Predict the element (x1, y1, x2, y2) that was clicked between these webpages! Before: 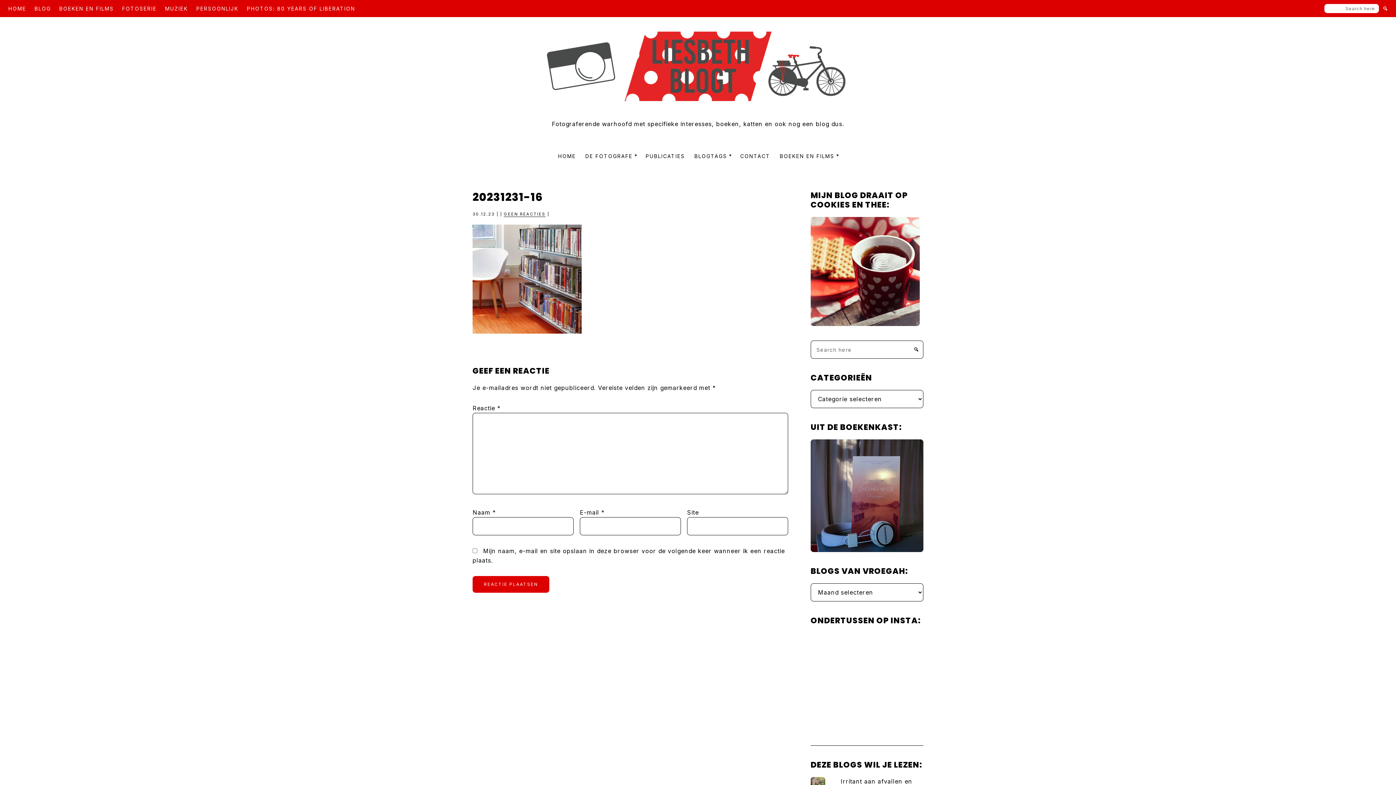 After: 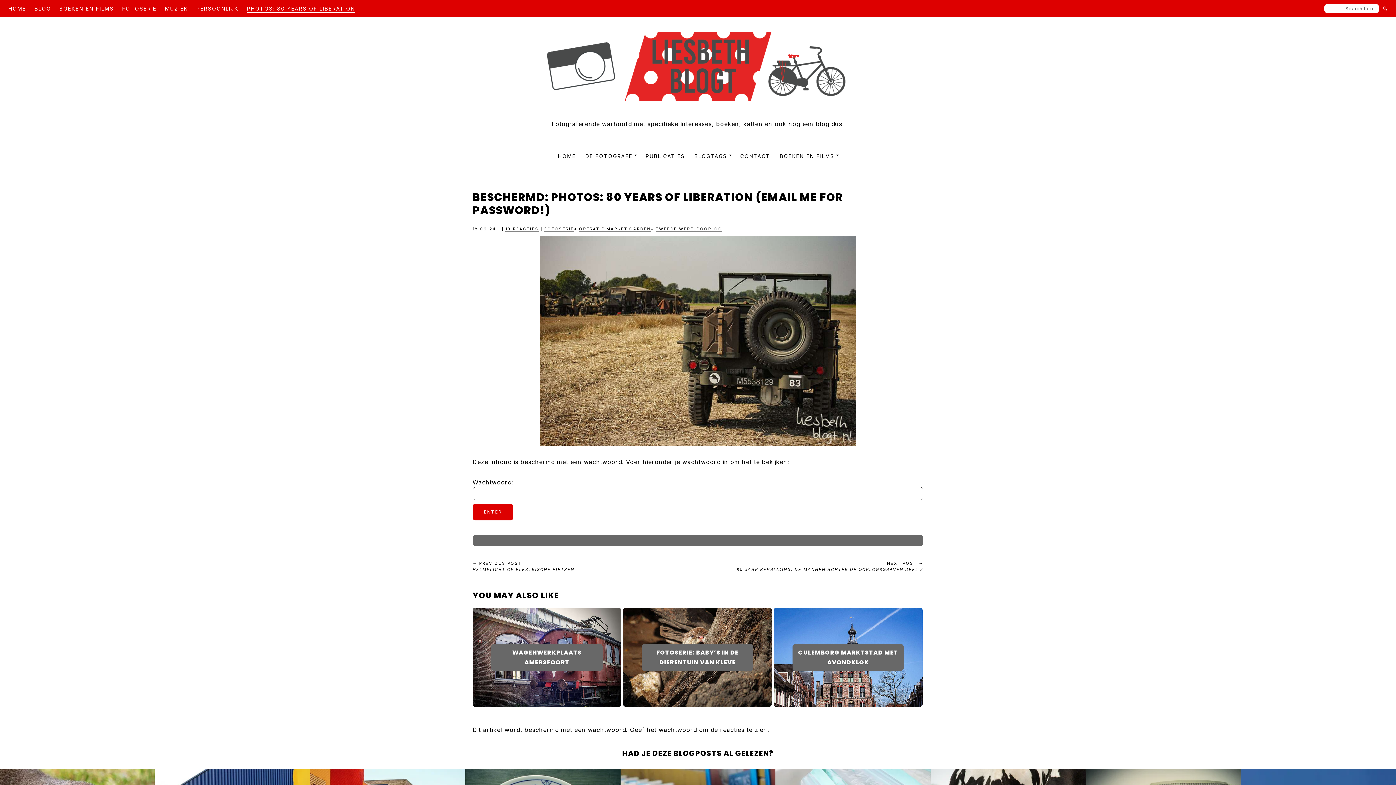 Action: label: PHOTOS: 80 YEARS OF LIBERATION bbox: (246, 4, 355, 12)